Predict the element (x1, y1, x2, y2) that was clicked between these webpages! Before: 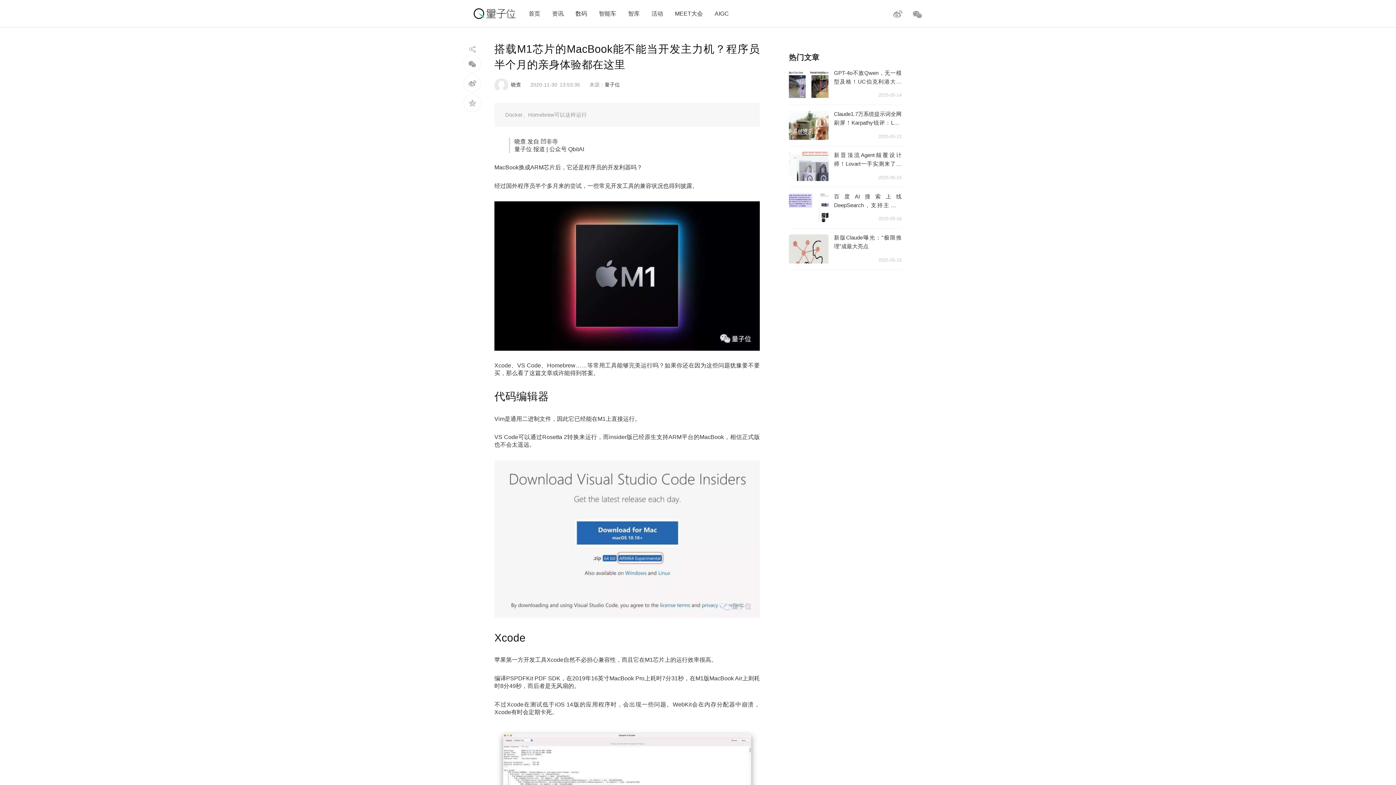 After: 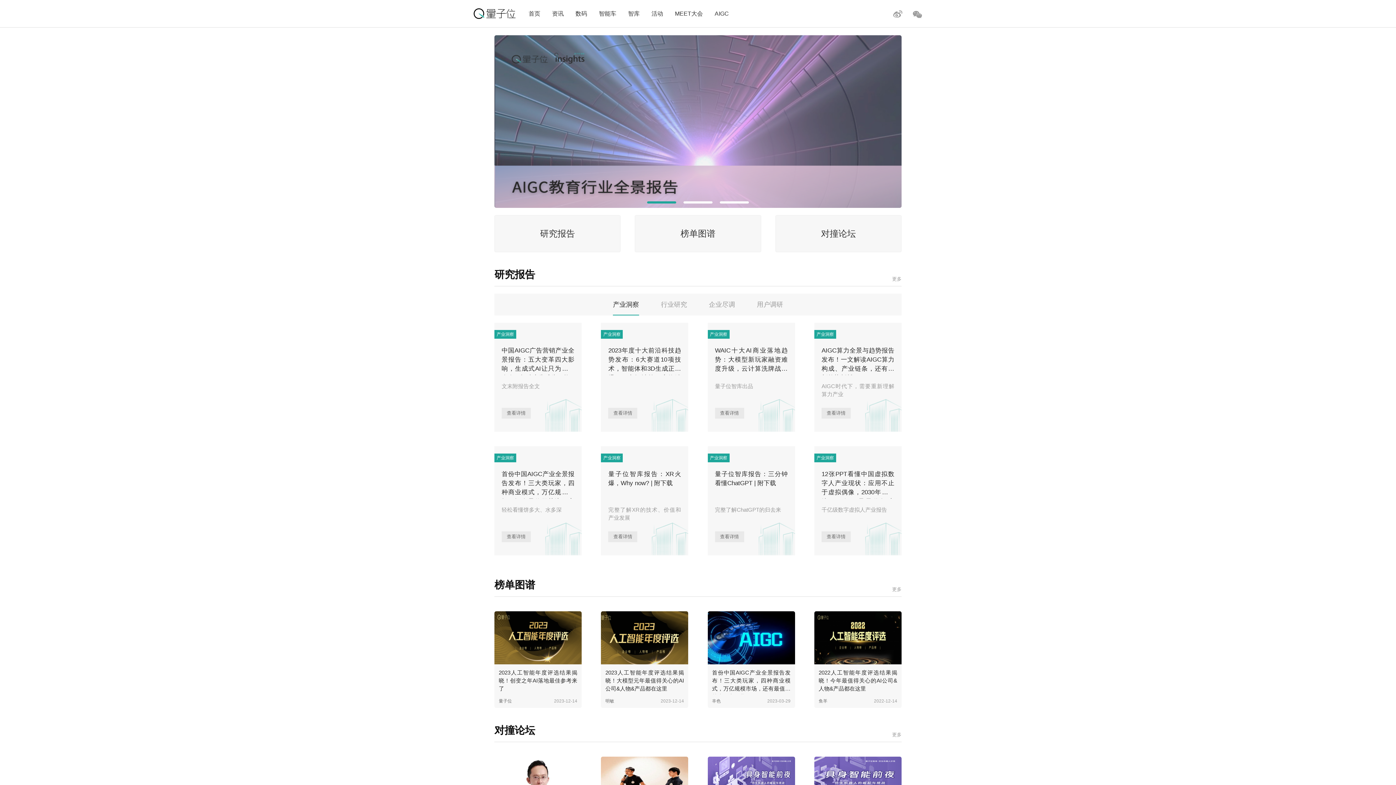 Action: bbox: (628, 10, 639, 16) label: 智库